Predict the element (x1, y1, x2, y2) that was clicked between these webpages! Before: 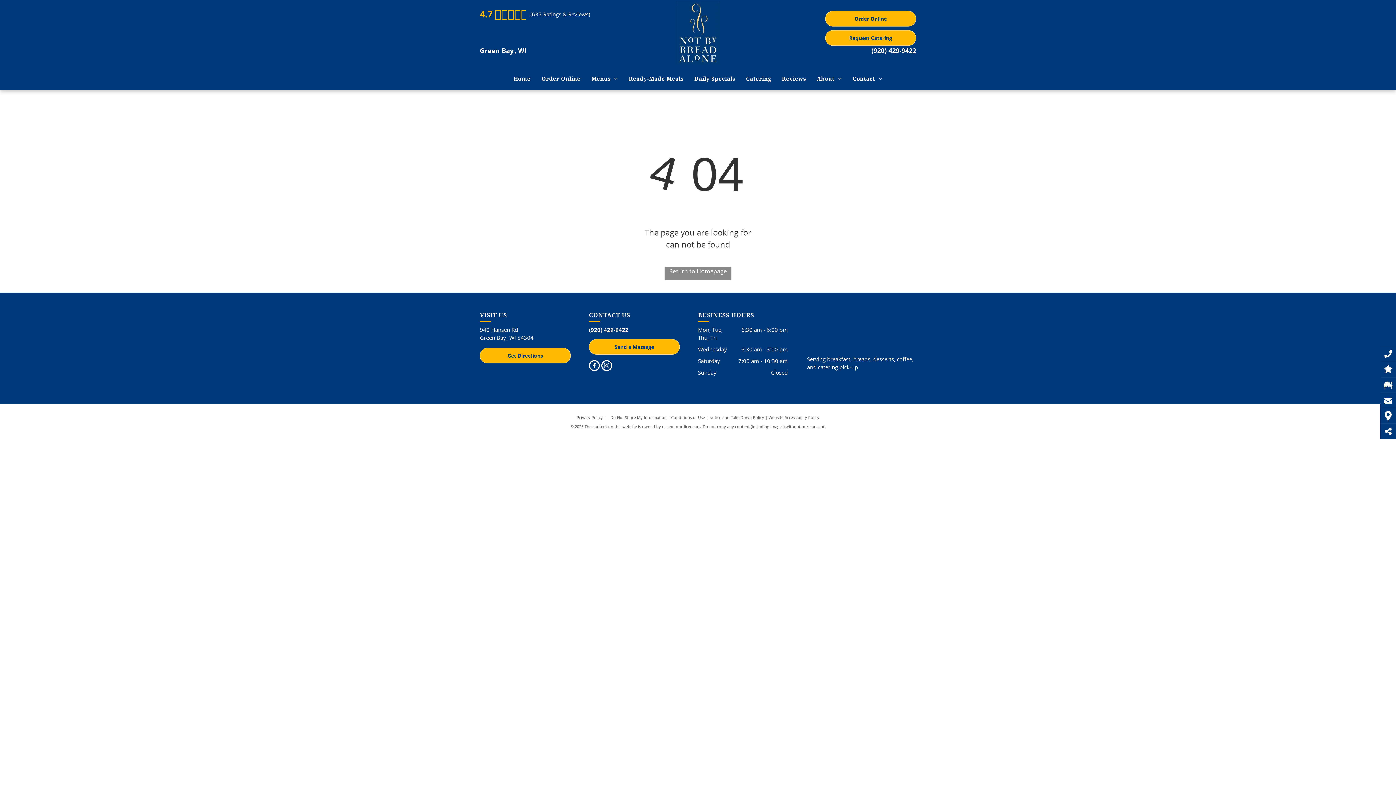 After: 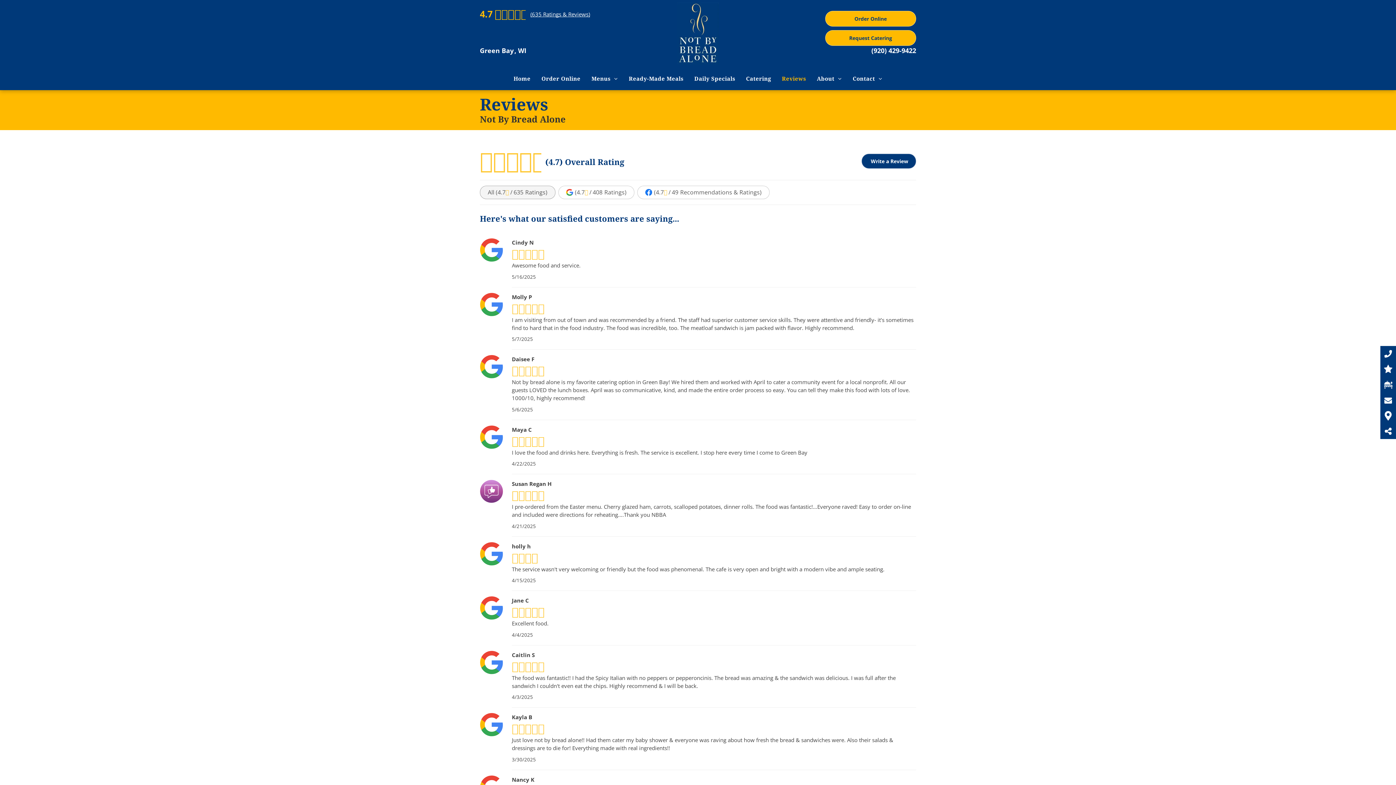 Action: bbox: (480, 7, 691, 20) label: 4.7
(635 Ratings & Reviews)